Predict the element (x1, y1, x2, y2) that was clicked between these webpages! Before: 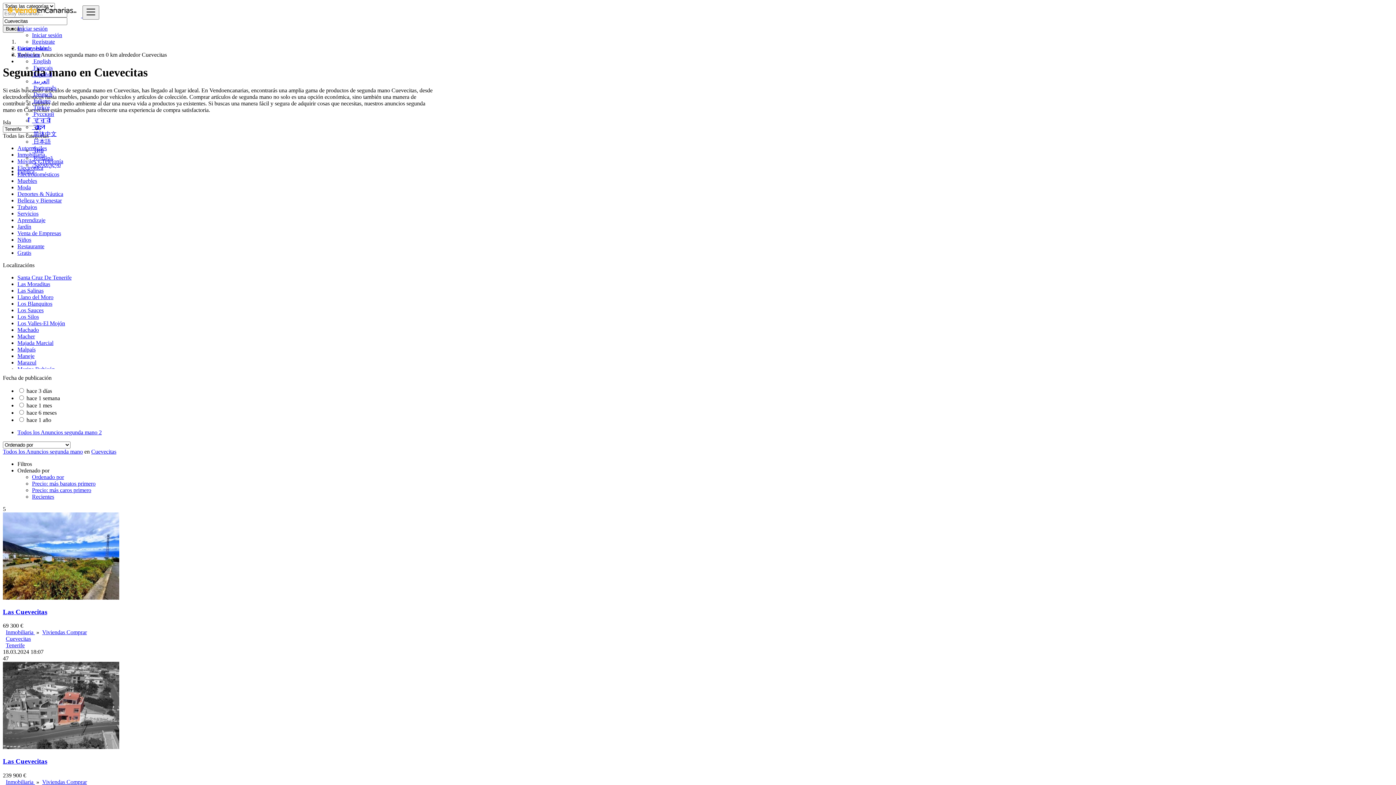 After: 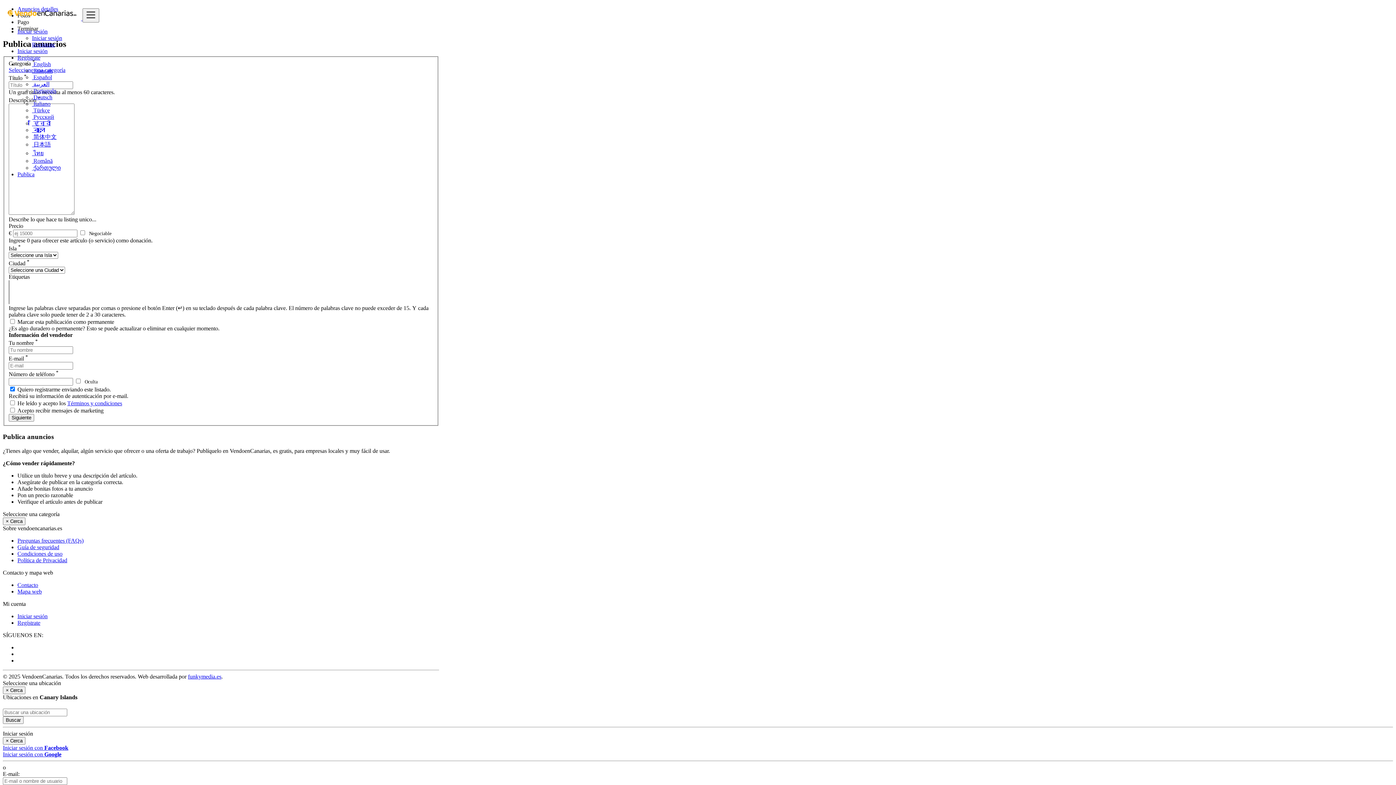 Action: label: Publica bbox: (17, 168, 34, 174)